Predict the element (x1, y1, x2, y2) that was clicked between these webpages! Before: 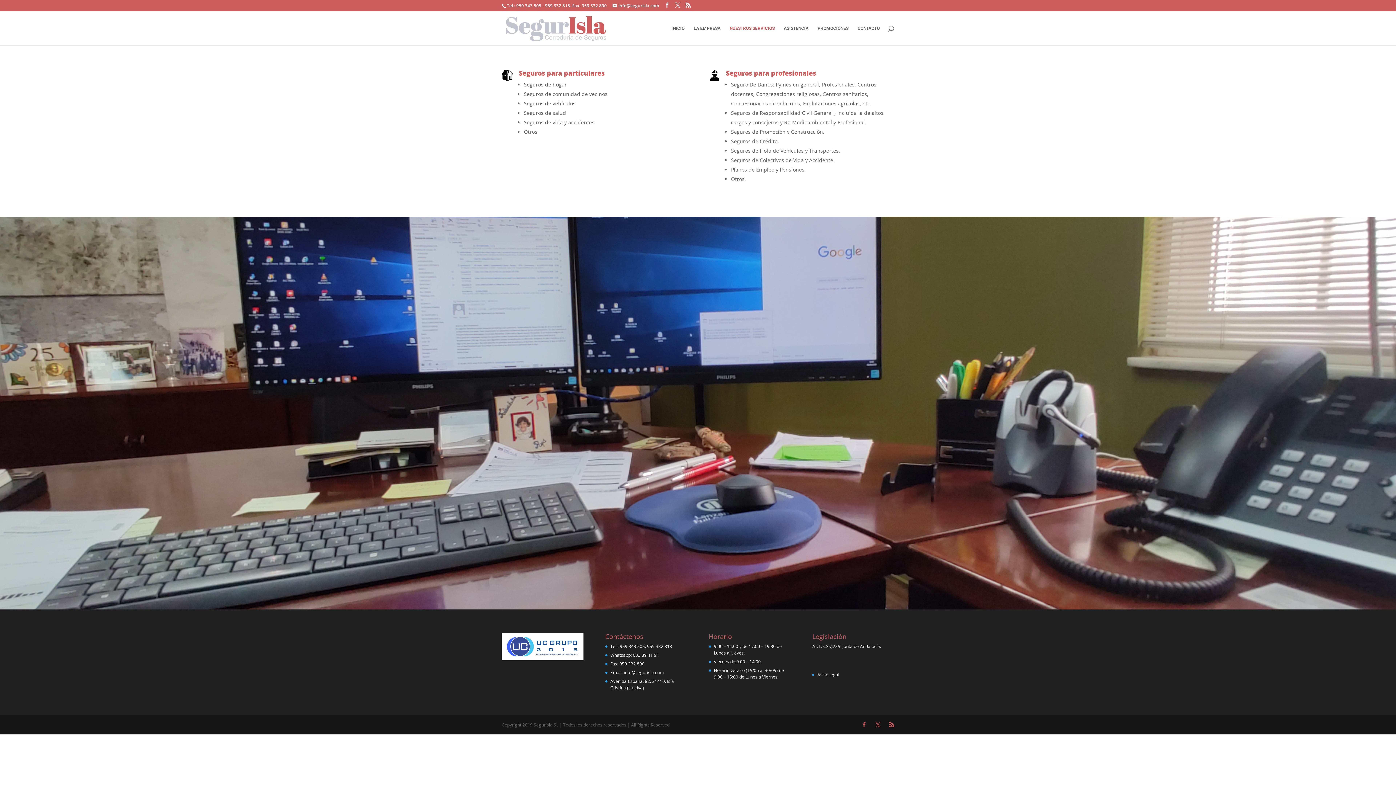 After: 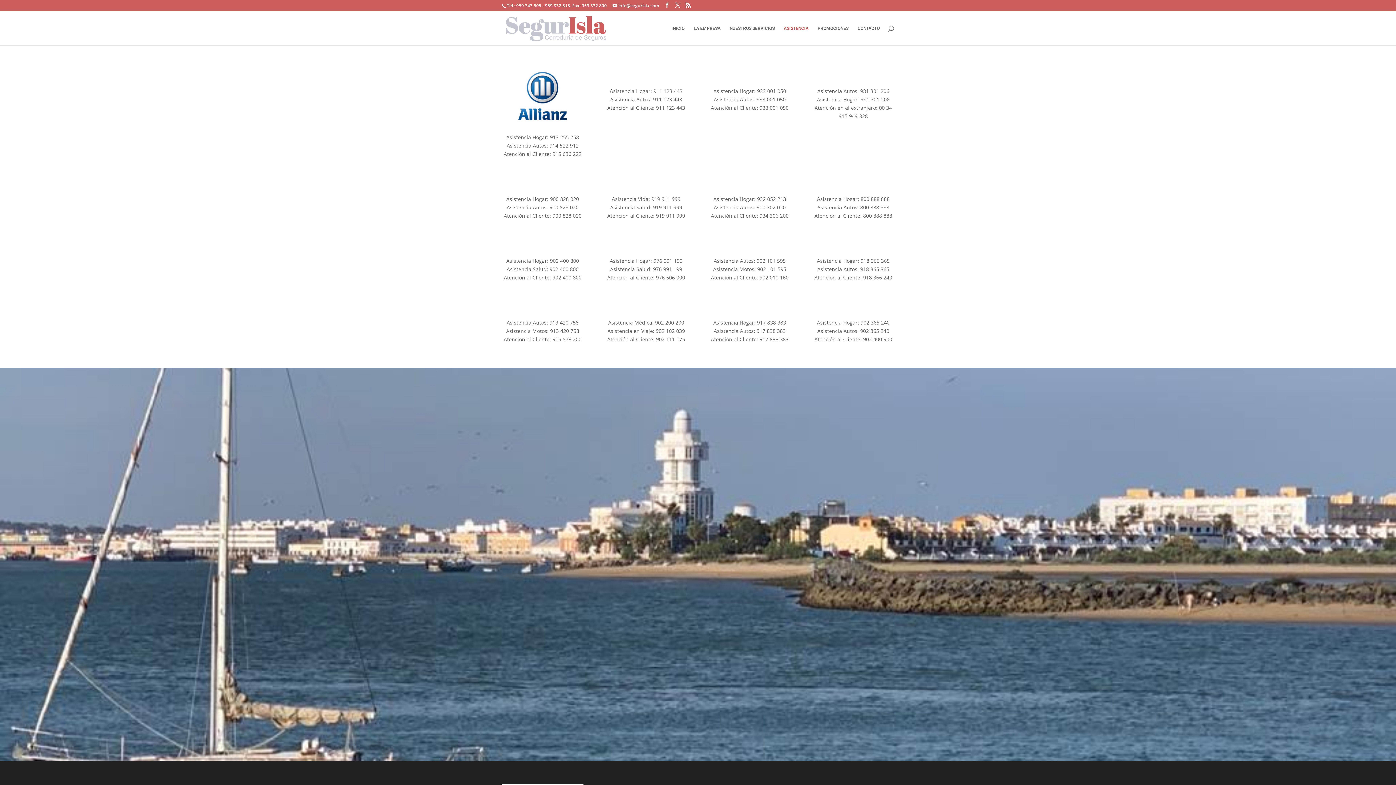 Action: label: ASISTENCIA bbox: (784, 25, 808, 45)